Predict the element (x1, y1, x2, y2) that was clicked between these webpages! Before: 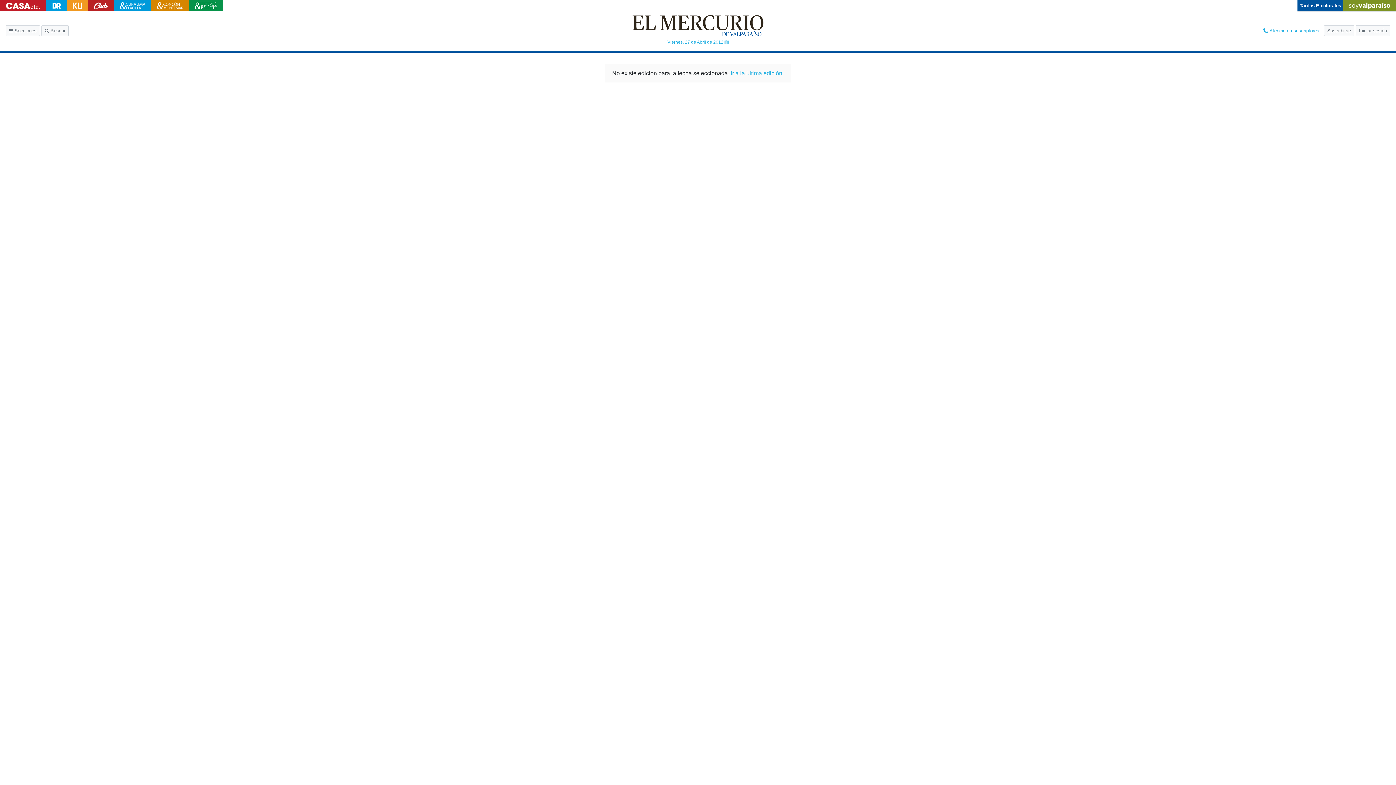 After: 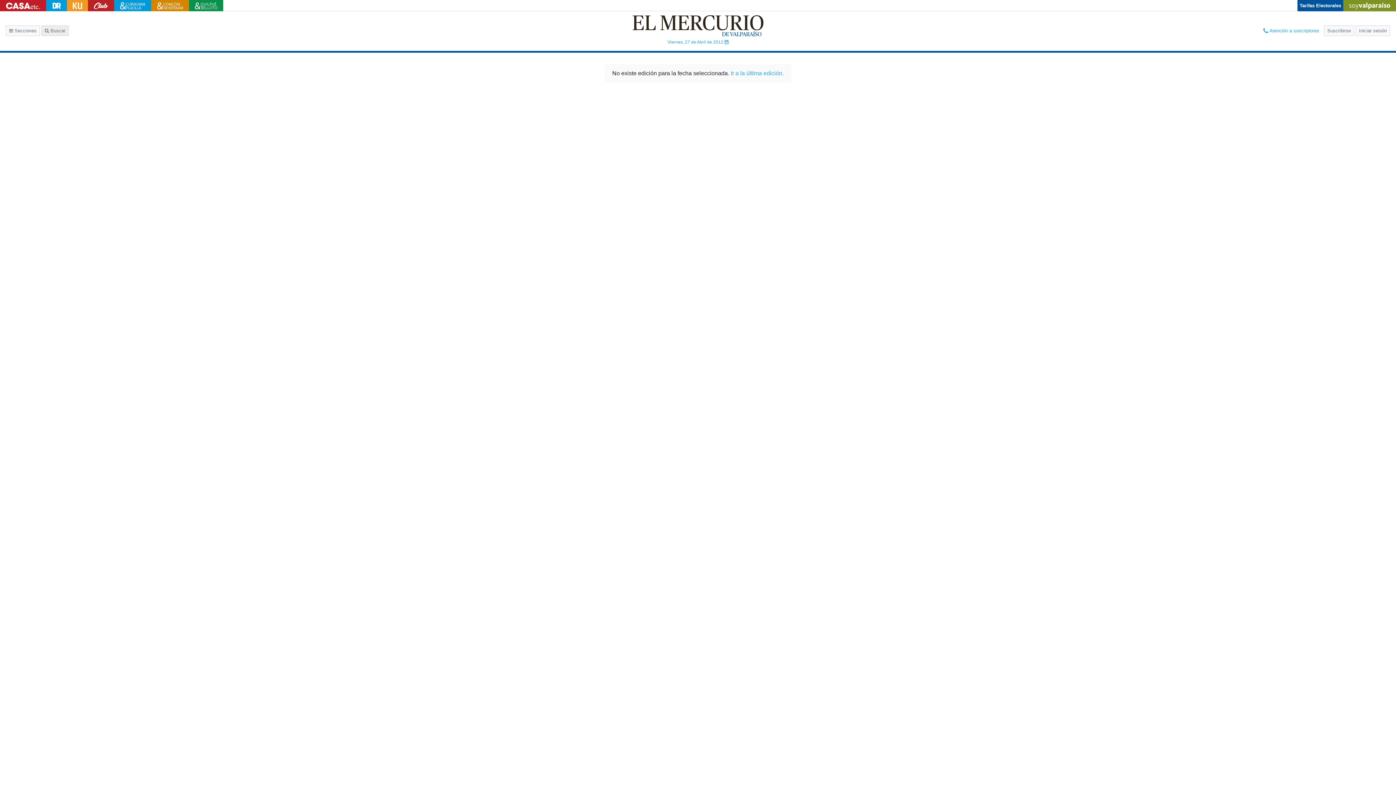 Action: label:  Buscar bbox: (41, 25, 68, 36)